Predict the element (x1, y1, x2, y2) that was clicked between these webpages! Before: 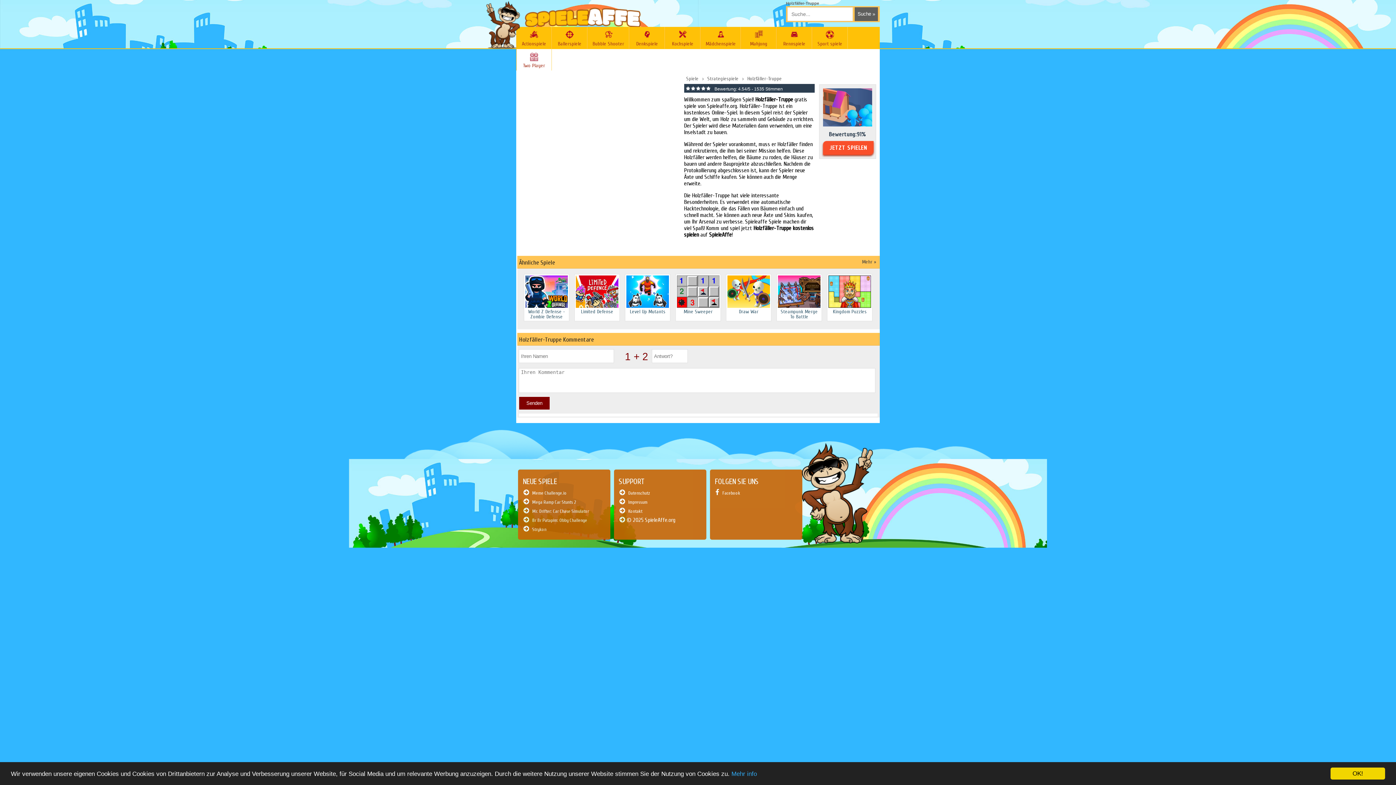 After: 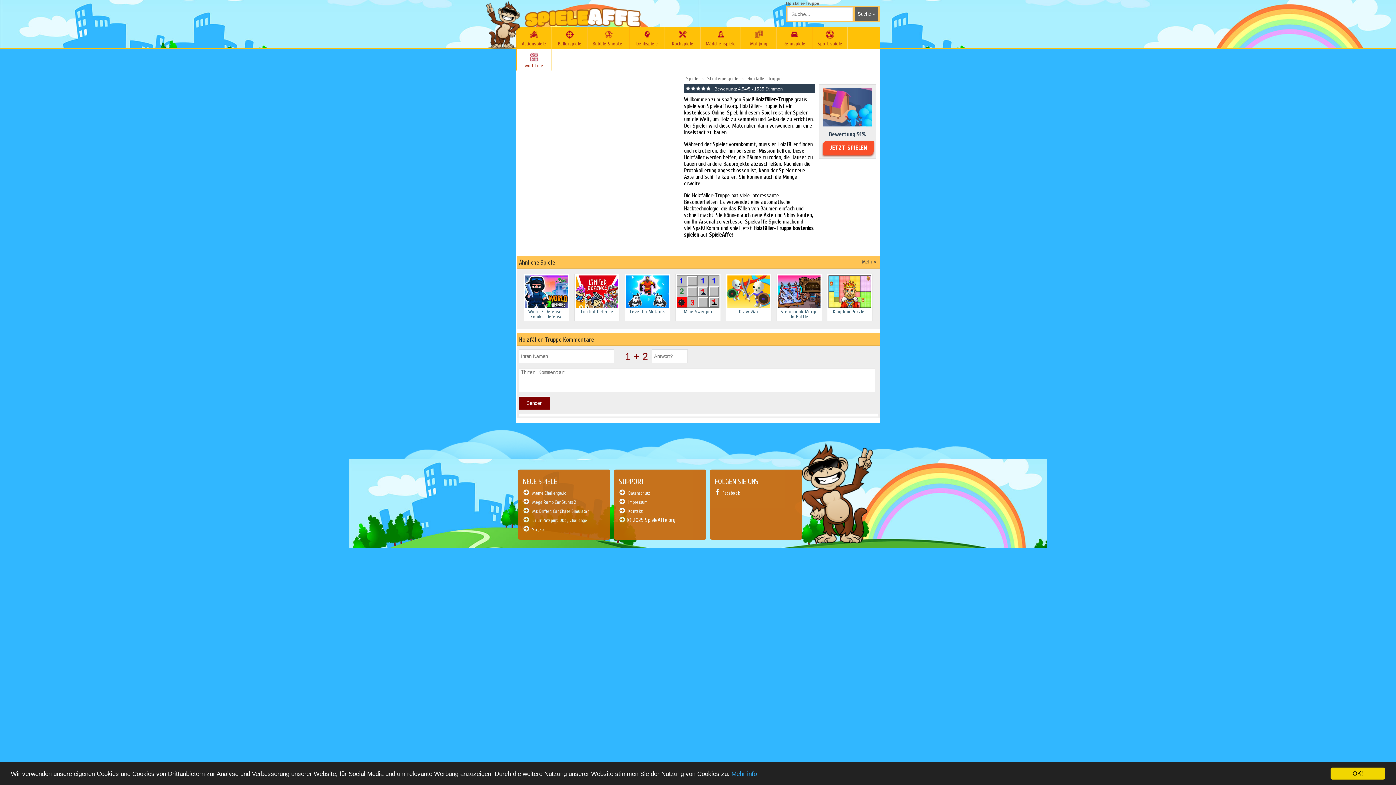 Action: bbox: (722, 490, 740, 496) label: Facebook